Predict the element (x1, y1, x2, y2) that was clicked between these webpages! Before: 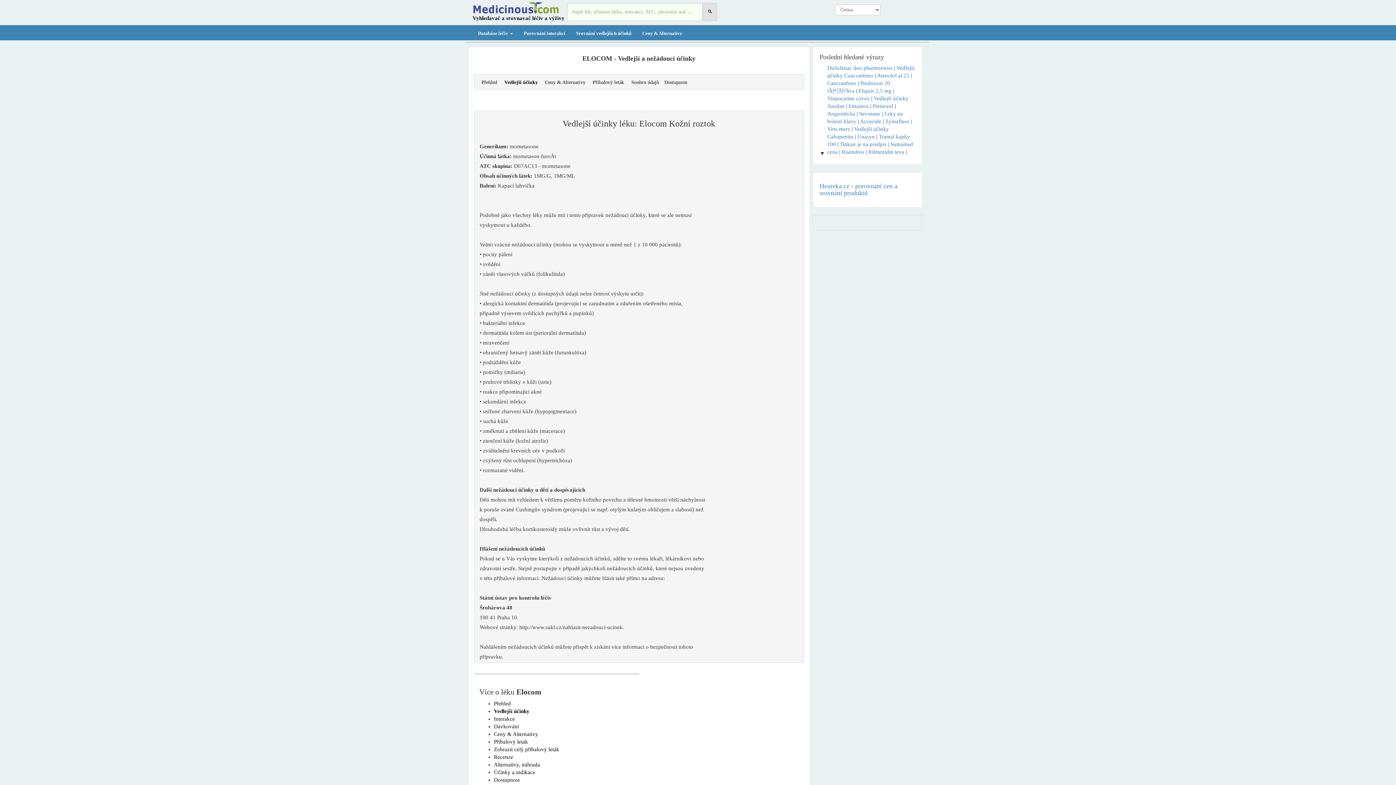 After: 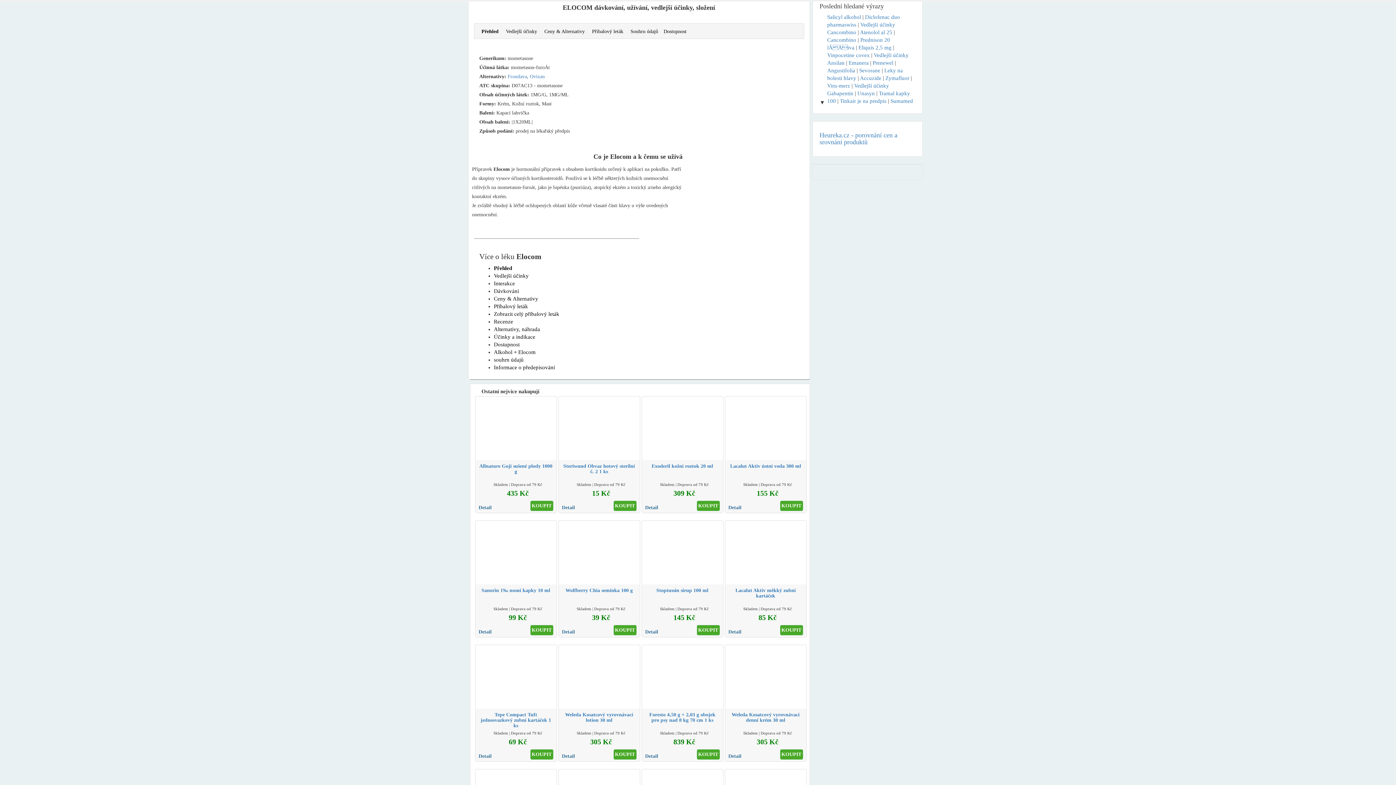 Action: bbox: (494, 701, 511, 706) label: Přehled